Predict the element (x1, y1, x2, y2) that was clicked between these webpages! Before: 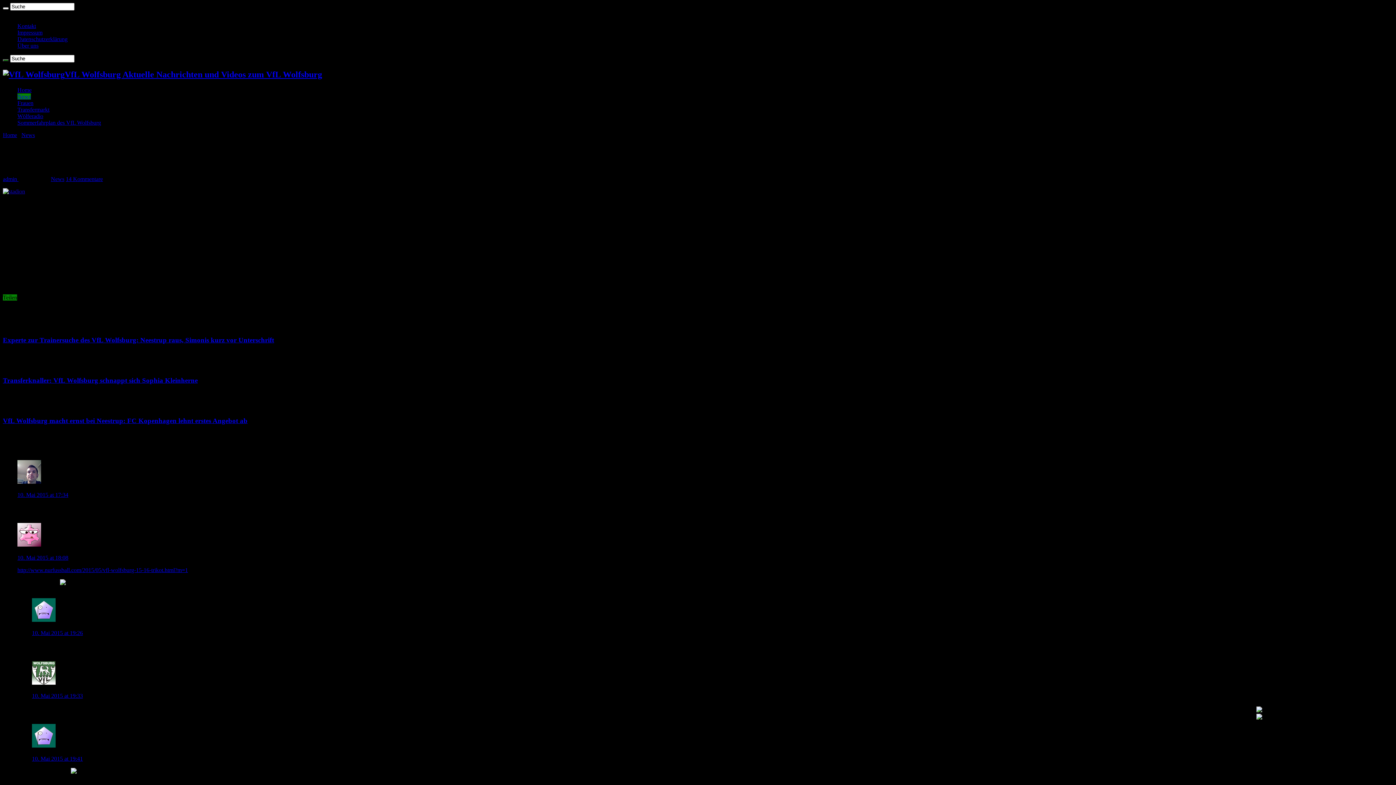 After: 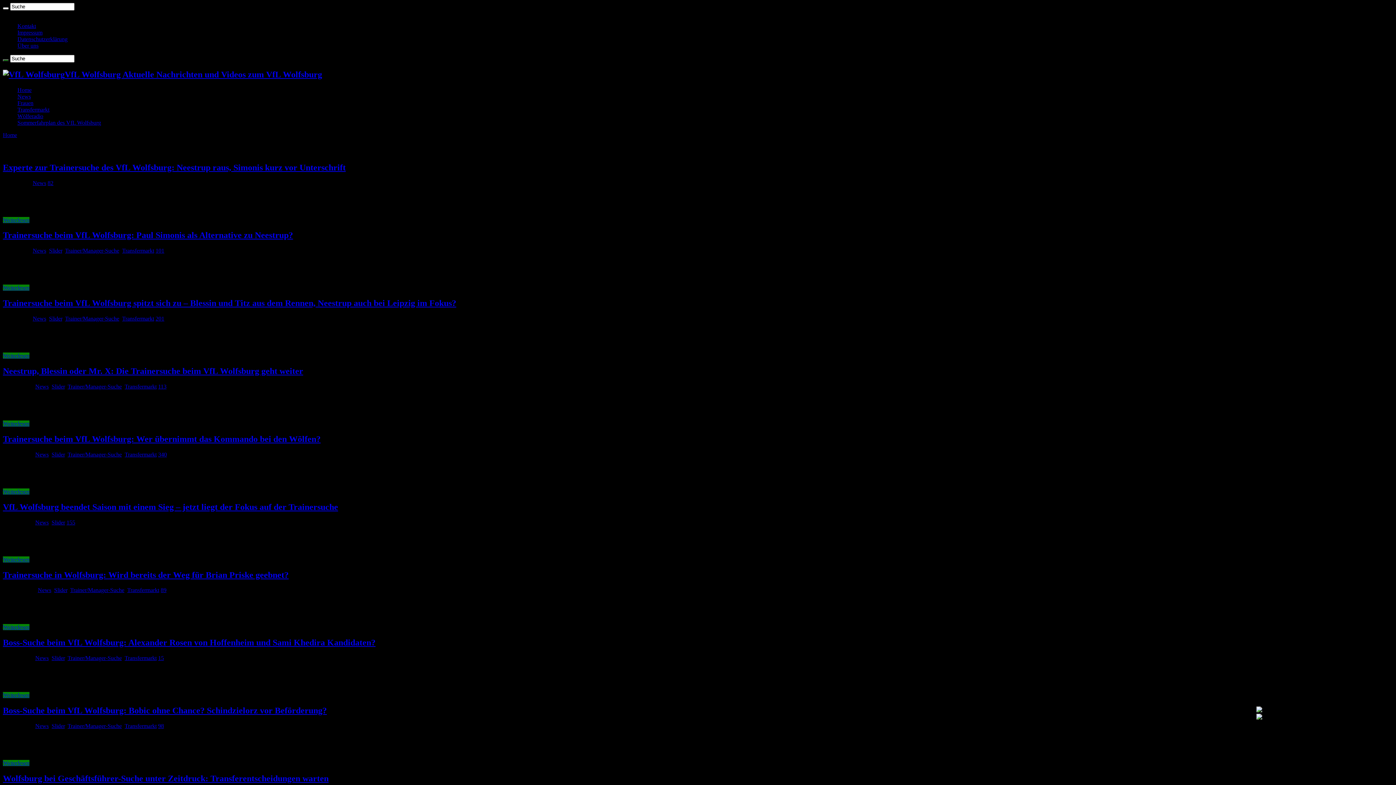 Action: bbox: (2, 7, 8, 9)